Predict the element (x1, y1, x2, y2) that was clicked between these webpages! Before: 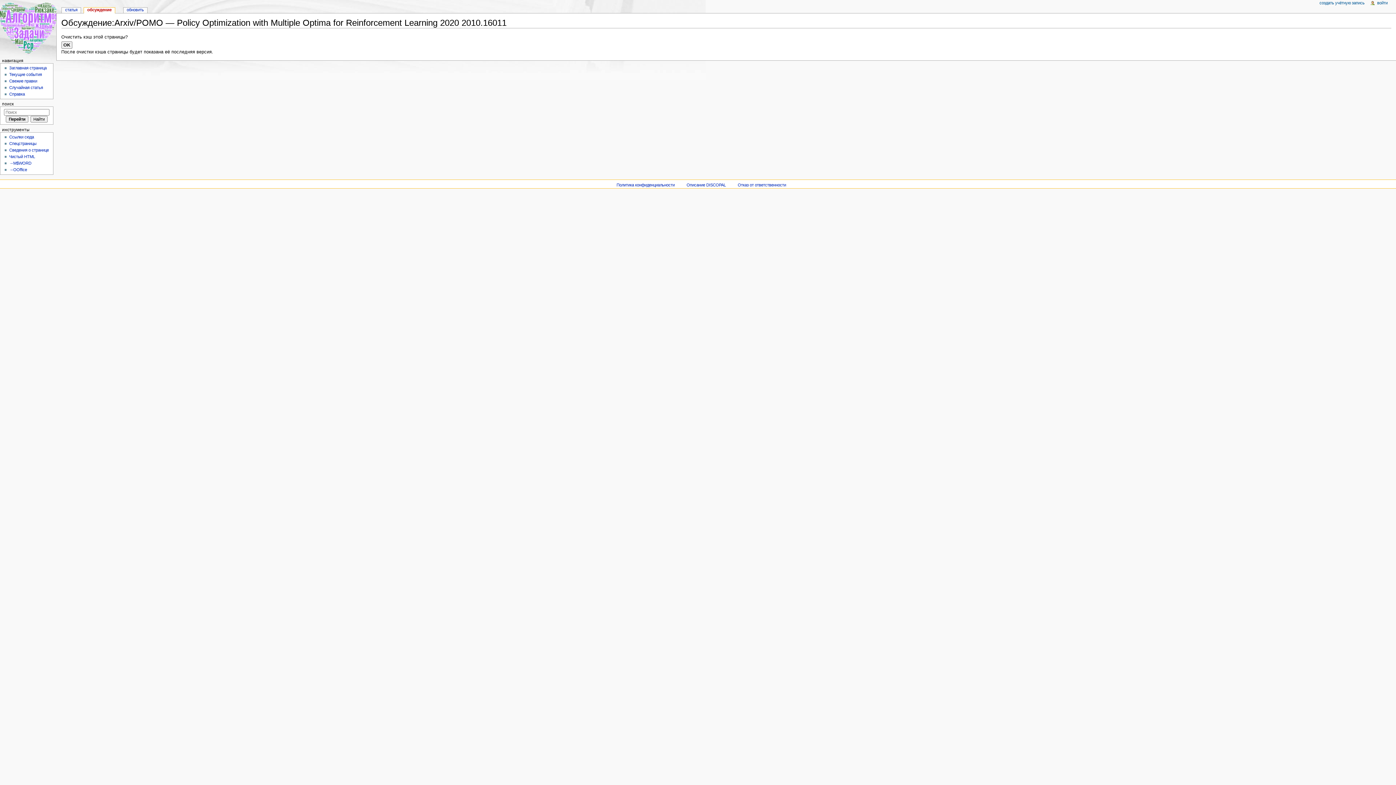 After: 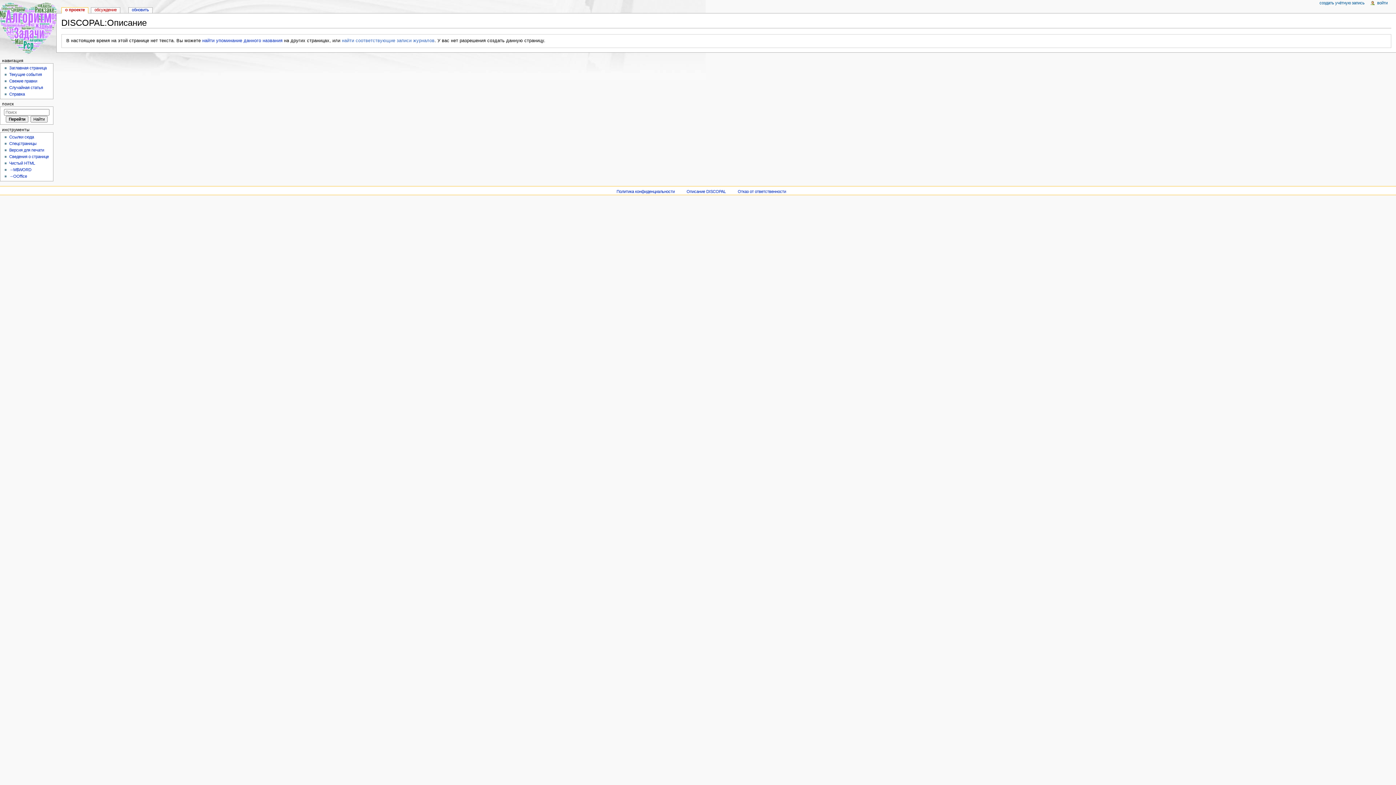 Action: bbox: (686, 182, 726, 187) label: Описание DISCOPAL